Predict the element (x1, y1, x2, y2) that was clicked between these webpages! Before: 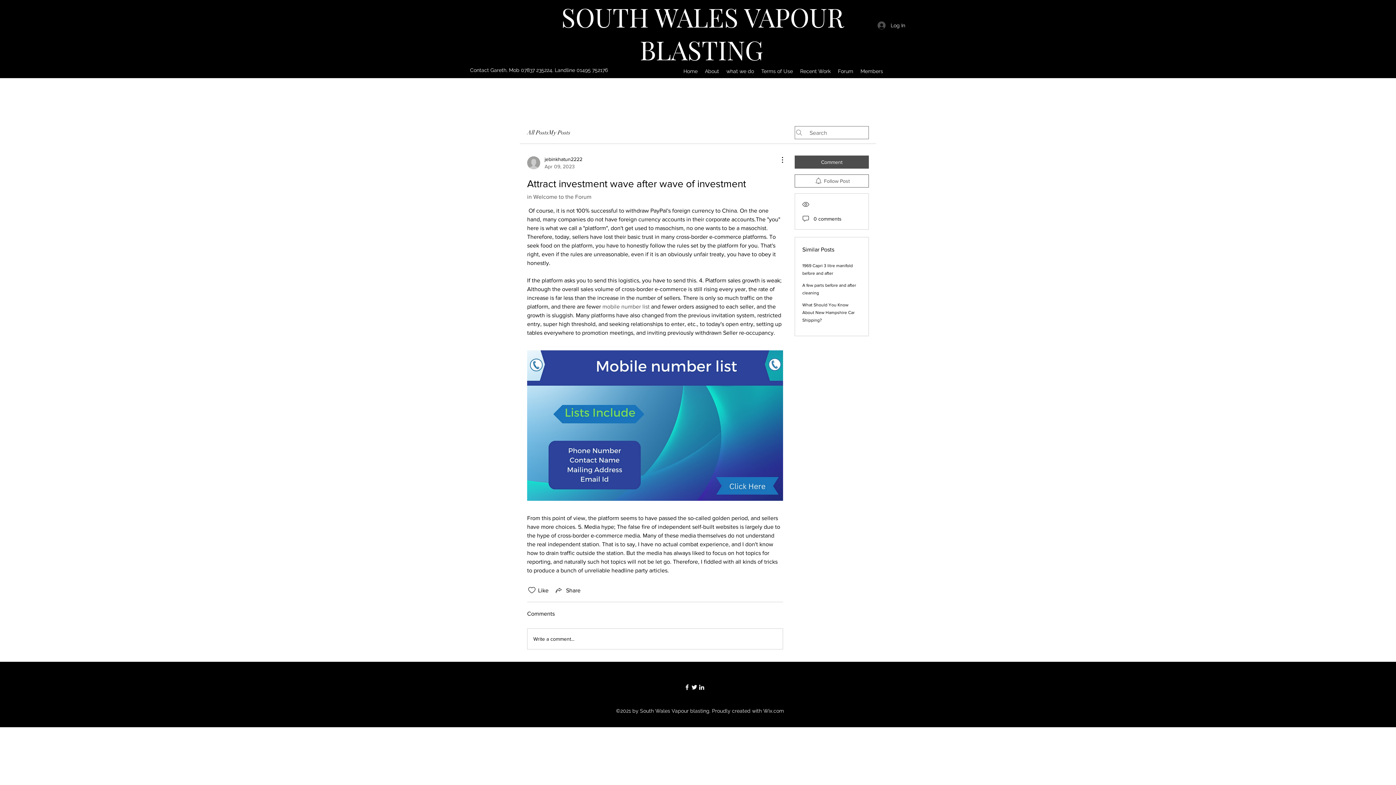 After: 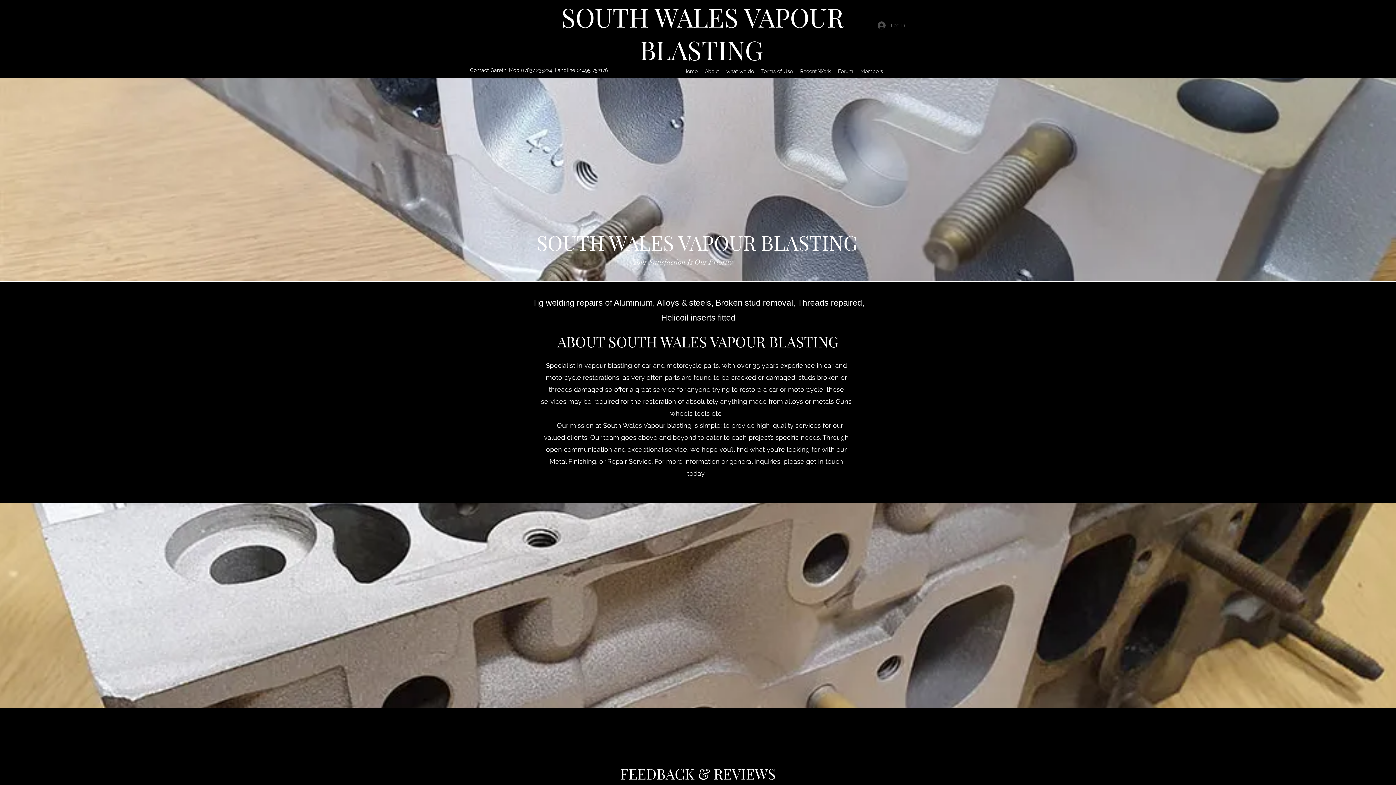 Action: bbox: (680, 65, 701, 76) label: Home